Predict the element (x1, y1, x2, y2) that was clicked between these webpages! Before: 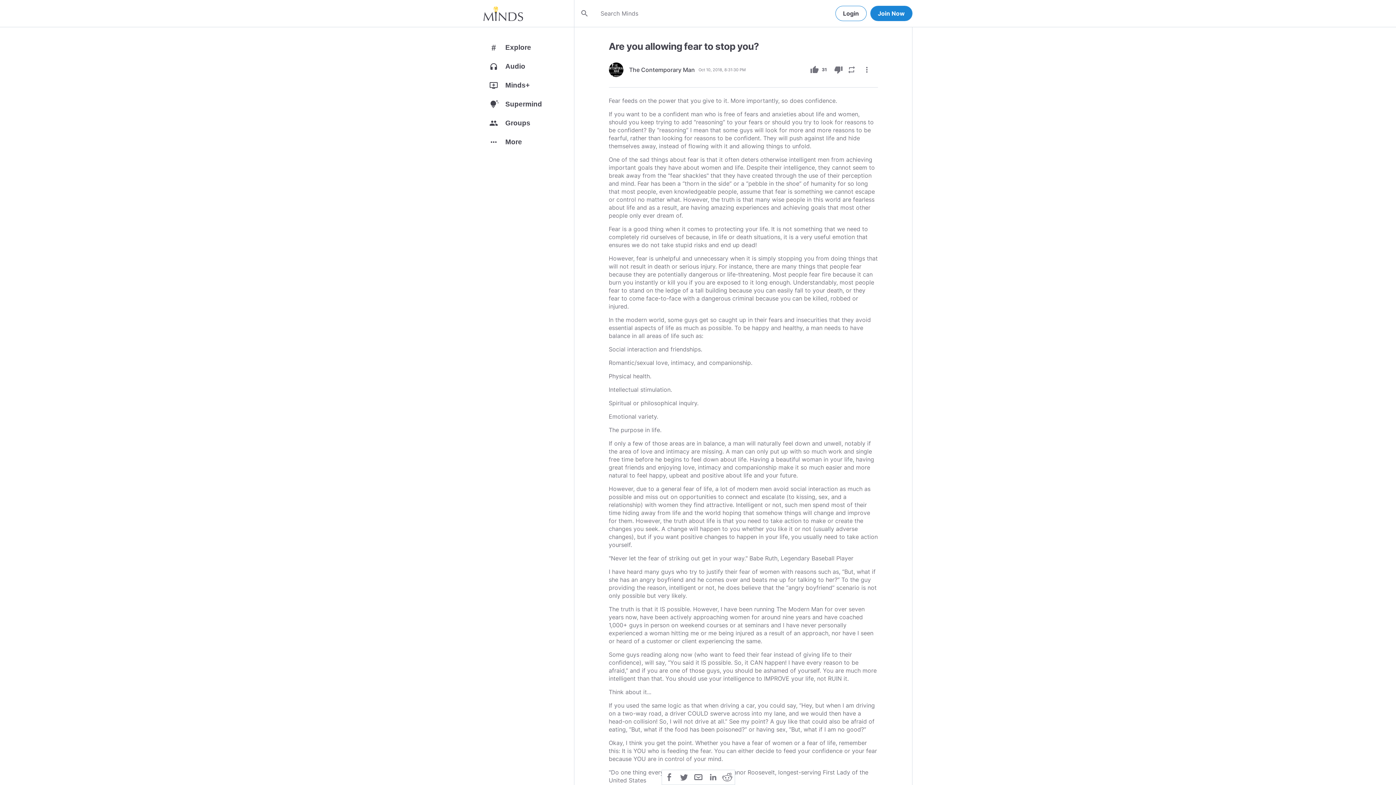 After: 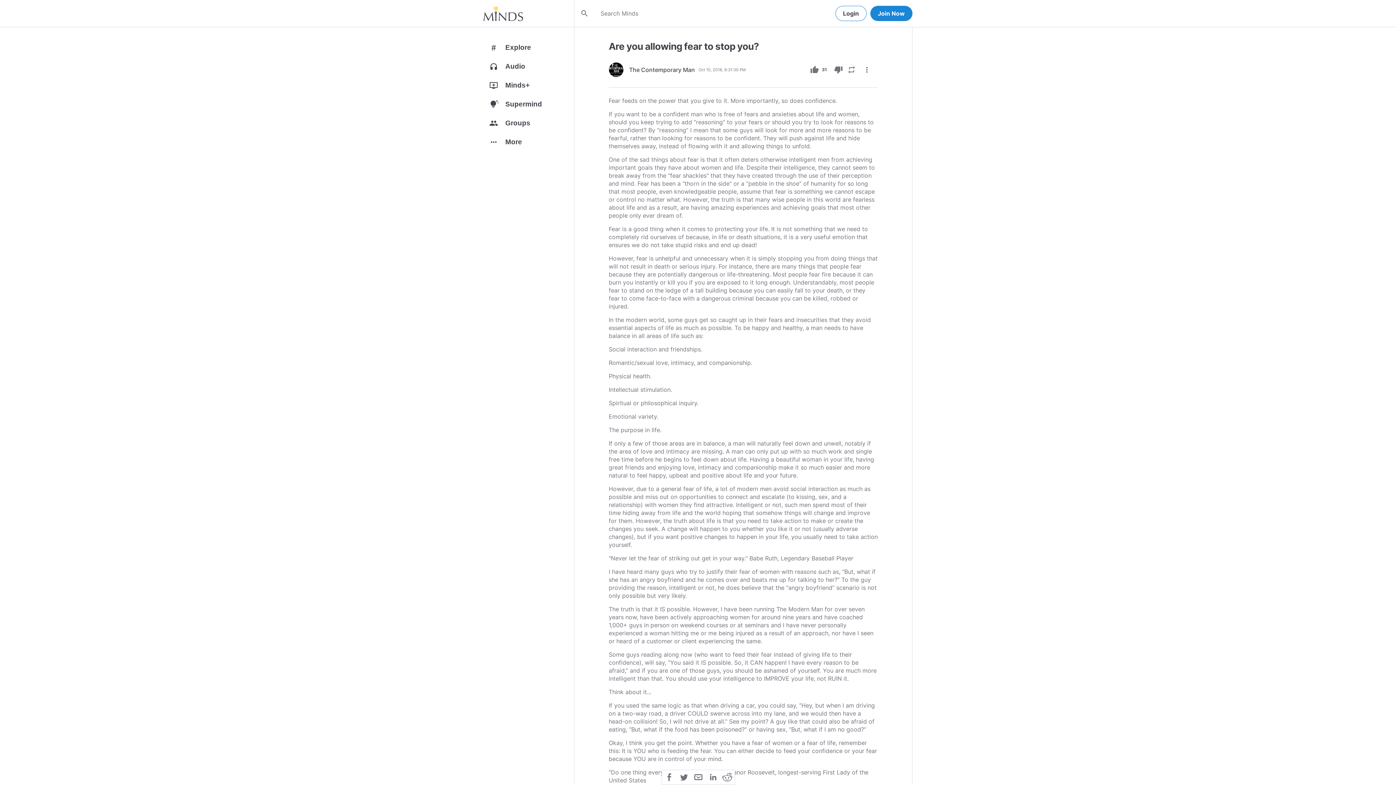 Action: bbox: (662, 773, 676, 780)